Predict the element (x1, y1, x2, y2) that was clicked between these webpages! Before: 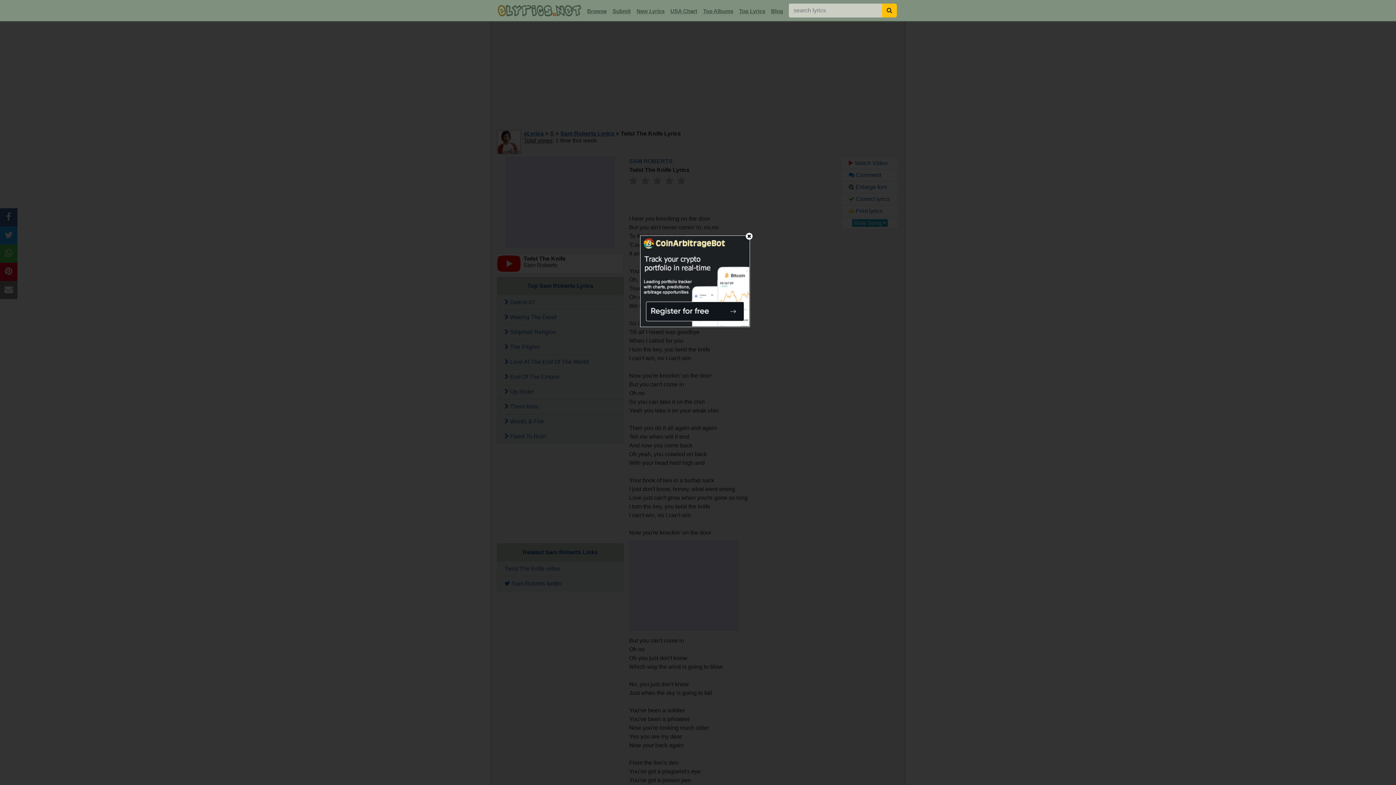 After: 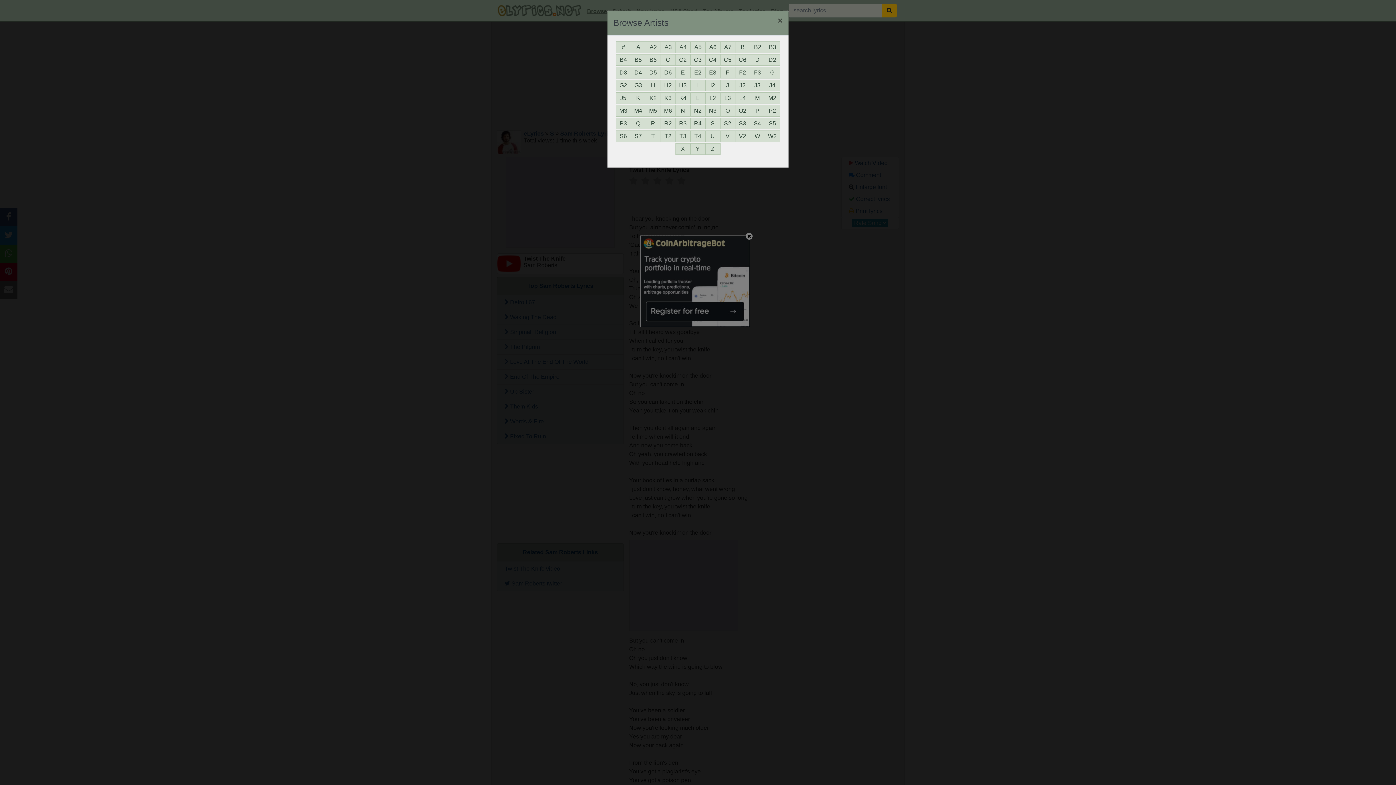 Action: label: Browse bbox: (584, 5, 609, 17)